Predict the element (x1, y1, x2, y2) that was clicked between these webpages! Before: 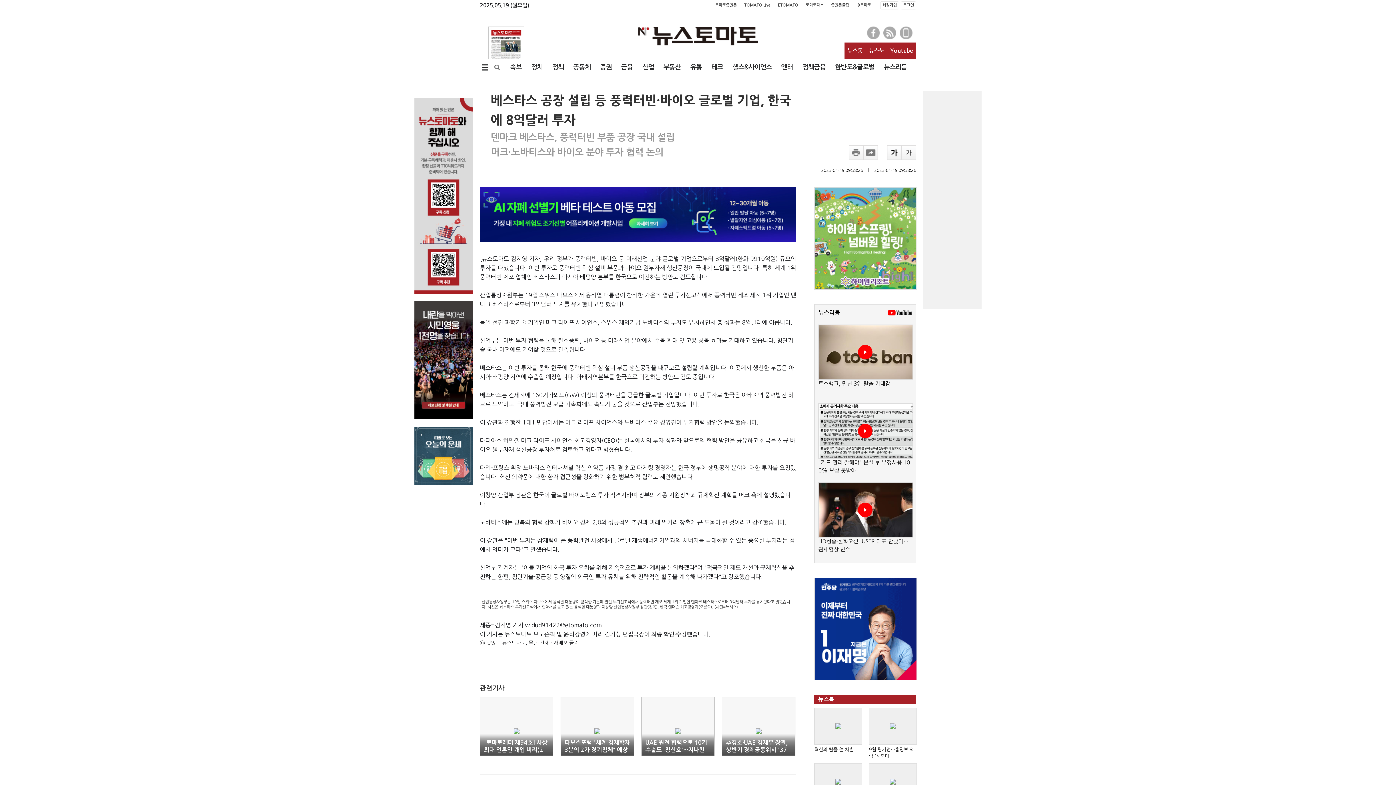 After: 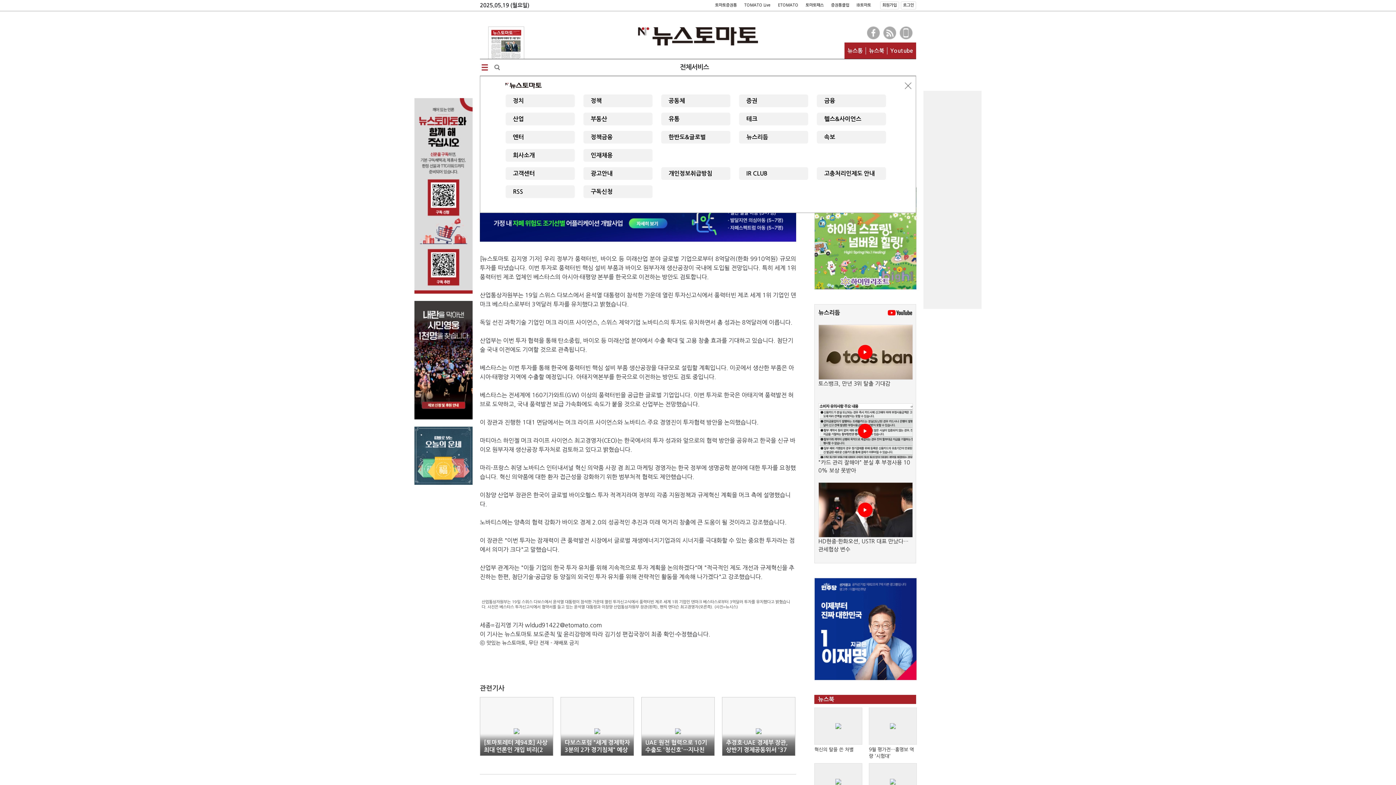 Action: bbox: (480, 59, 494, 75)